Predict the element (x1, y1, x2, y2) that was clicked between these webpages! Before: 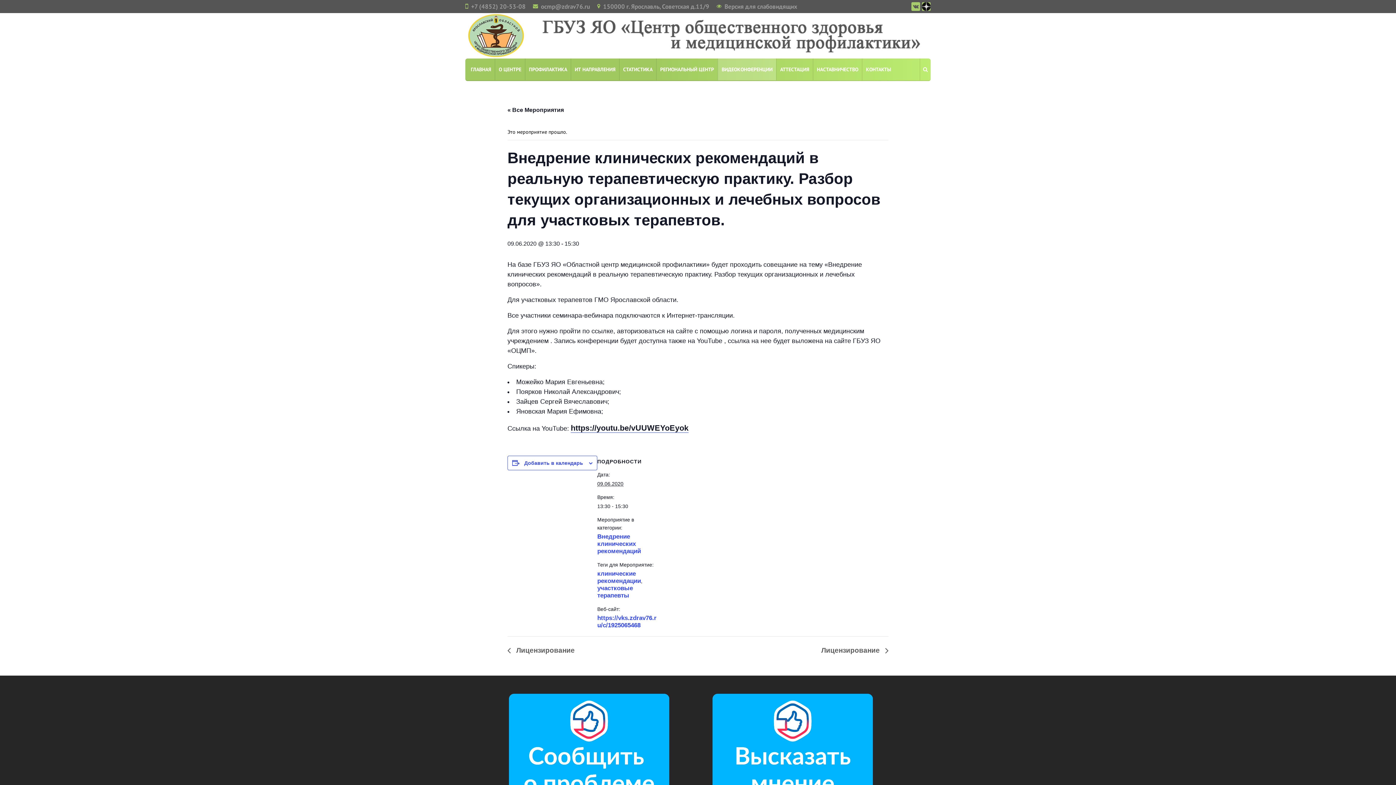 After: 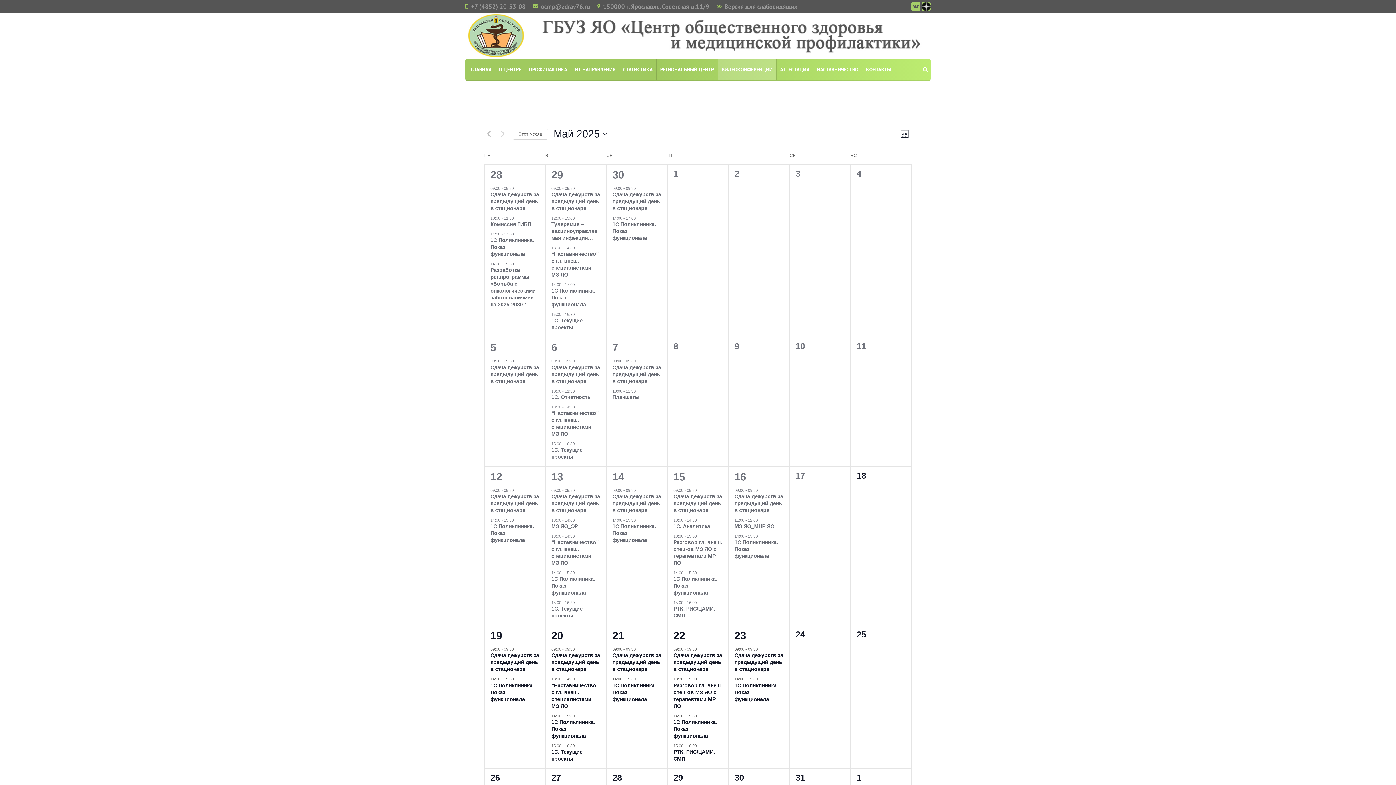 Action: label: « Все Мероприятия bbox: (507, 106, 564, 113)